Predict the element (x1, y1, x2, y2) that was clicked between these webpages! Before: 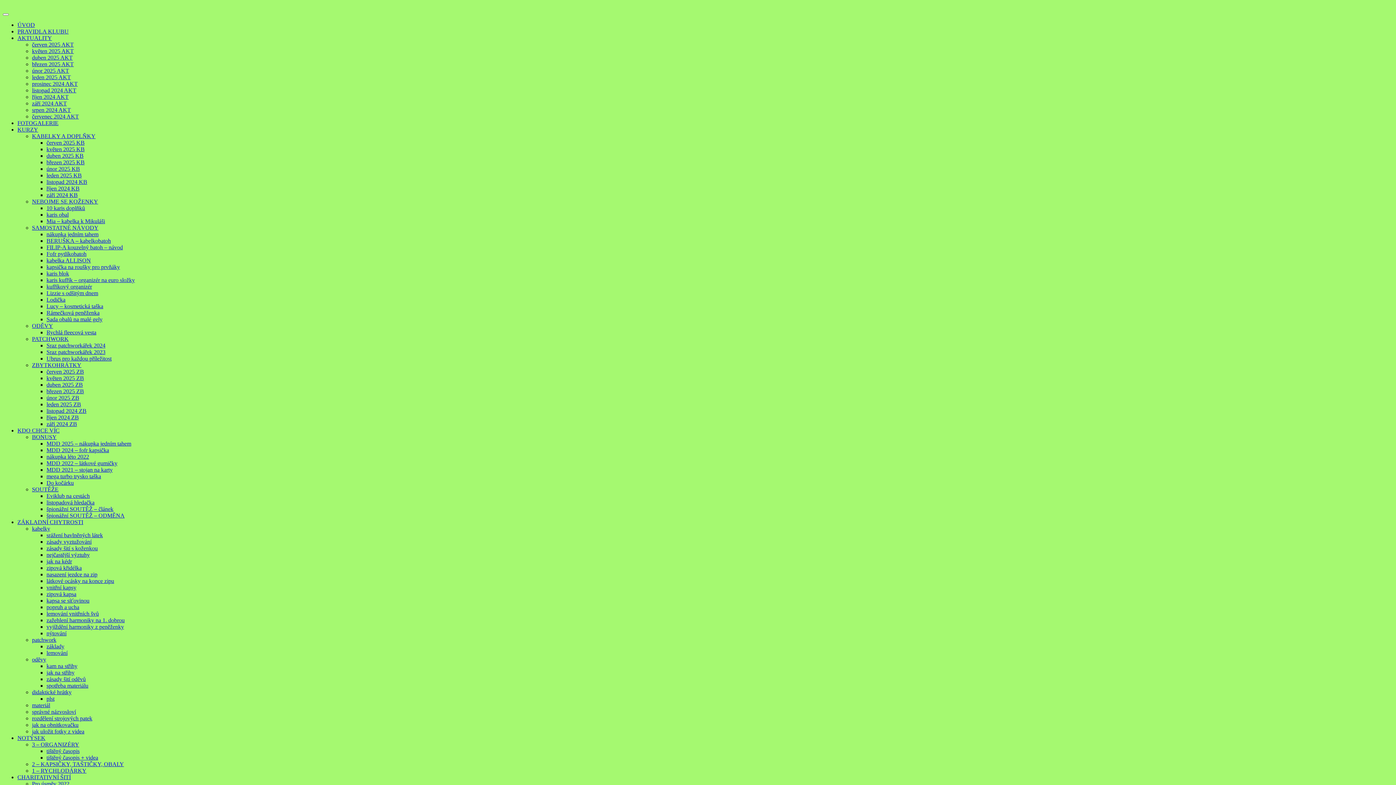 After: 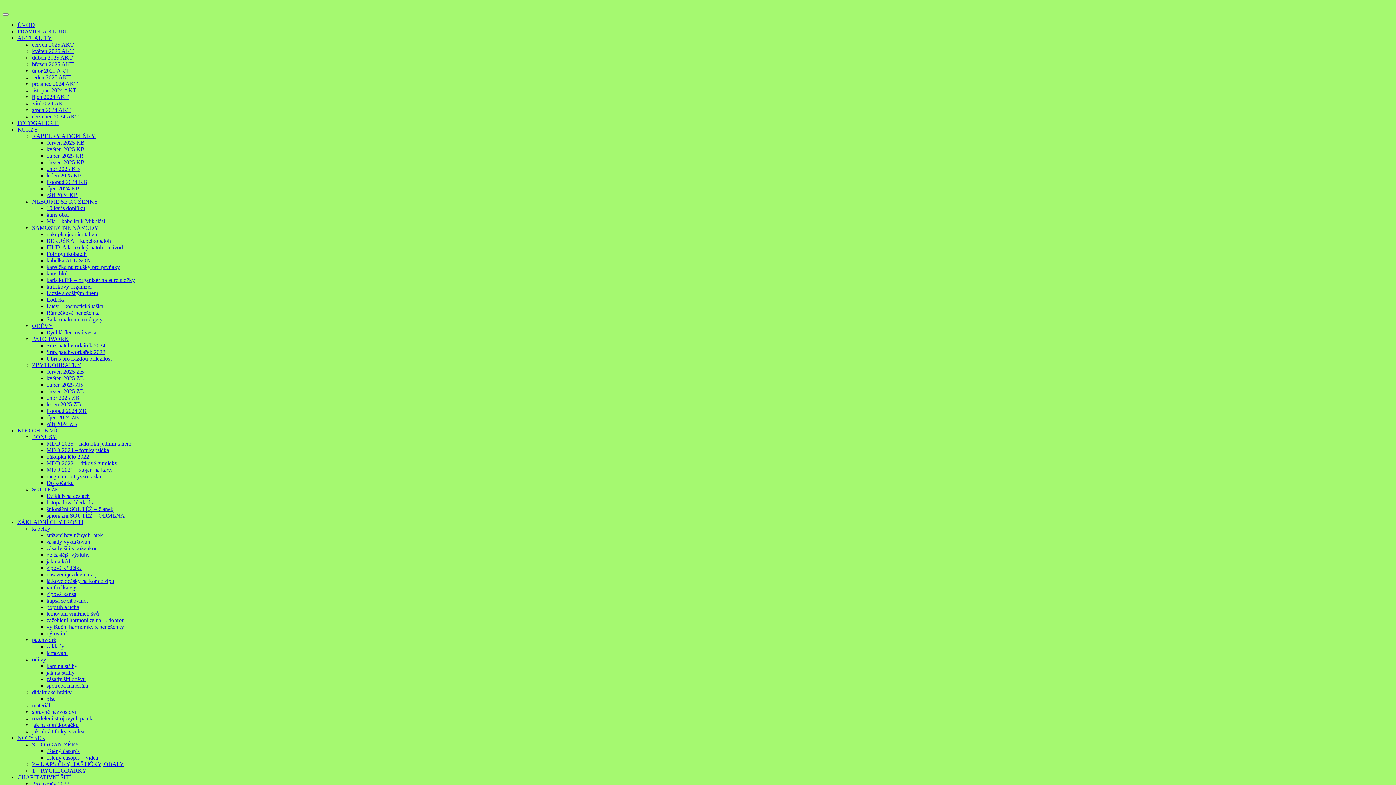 Action: bbox: (46, 211, 68, 217) label: karis obal